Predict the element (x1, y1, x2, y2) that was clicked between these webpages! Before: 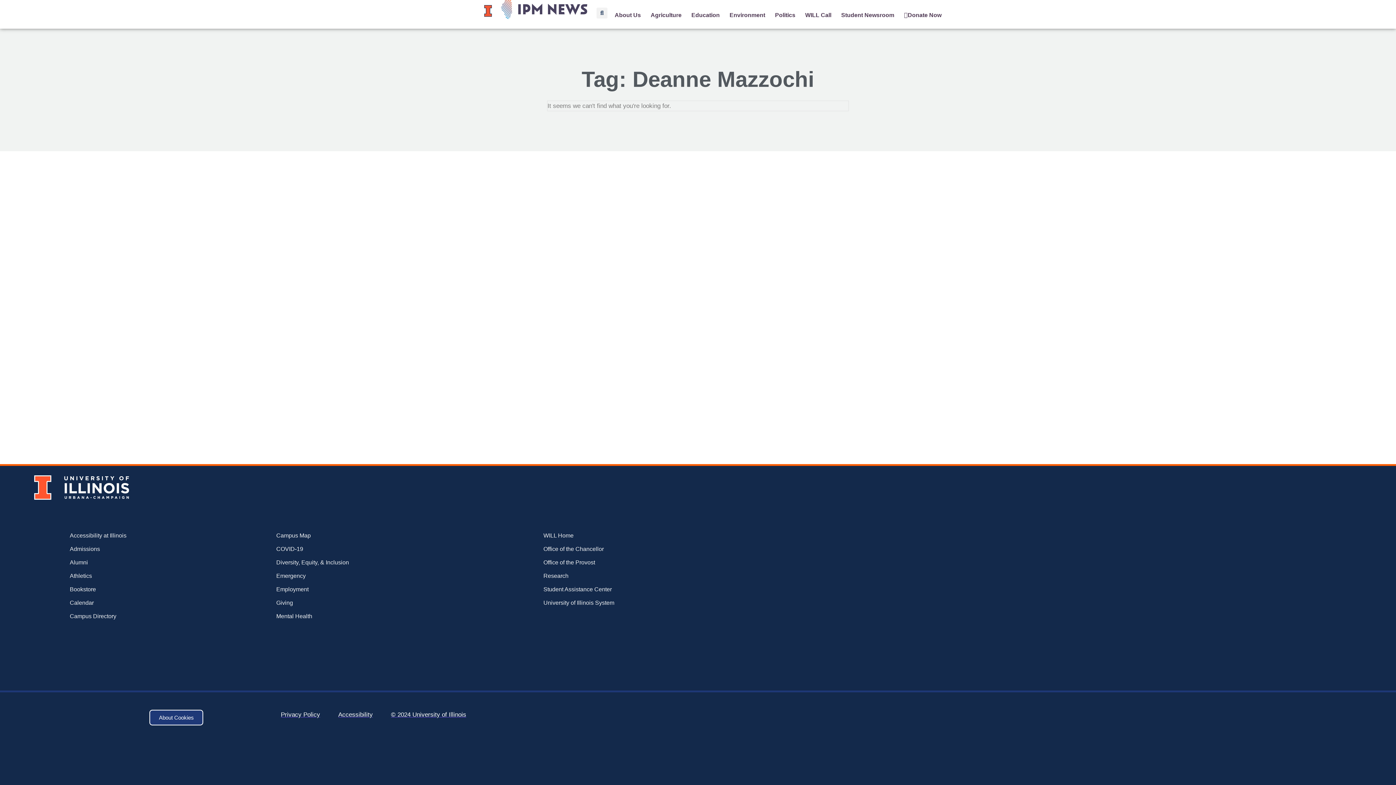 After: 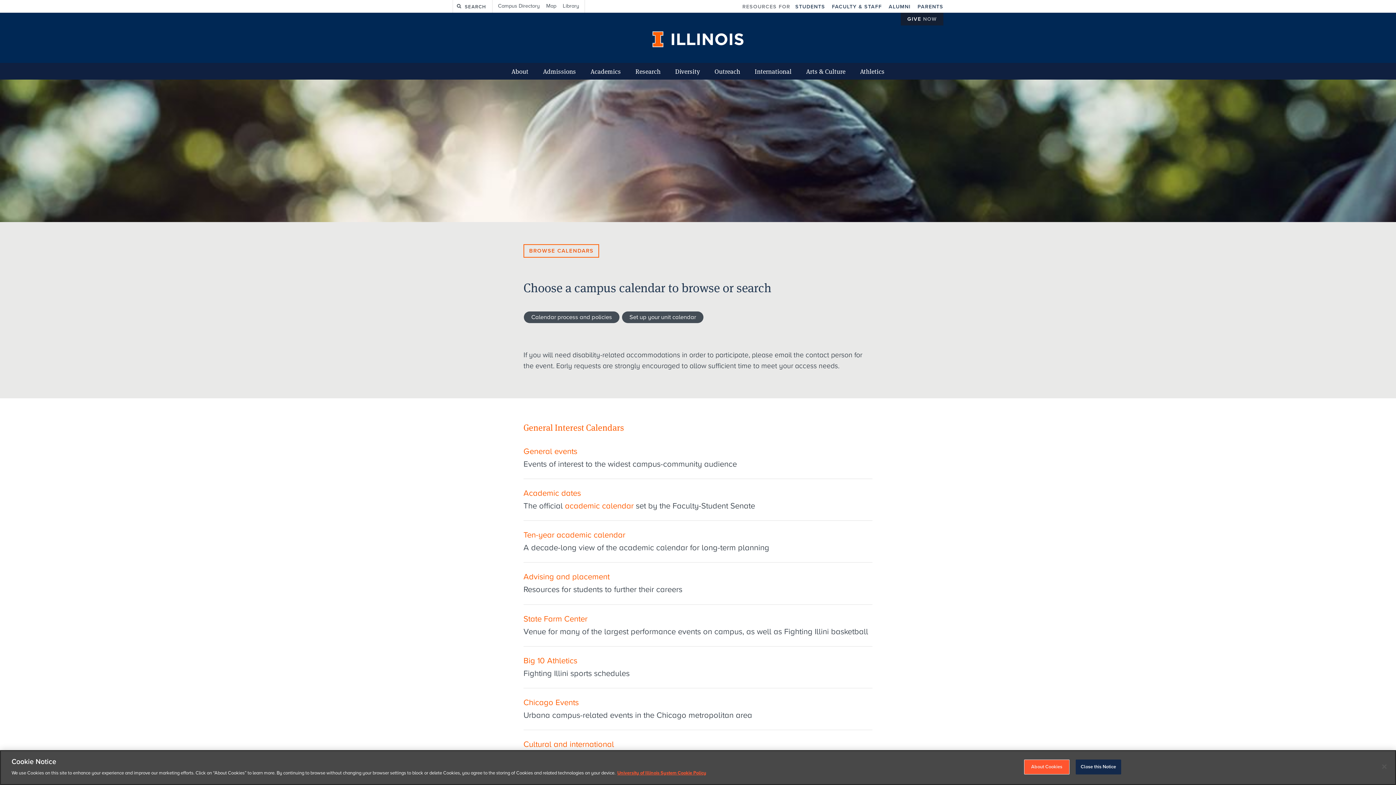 Action: bbox: (69, 598, 276, 607) label: Calendar